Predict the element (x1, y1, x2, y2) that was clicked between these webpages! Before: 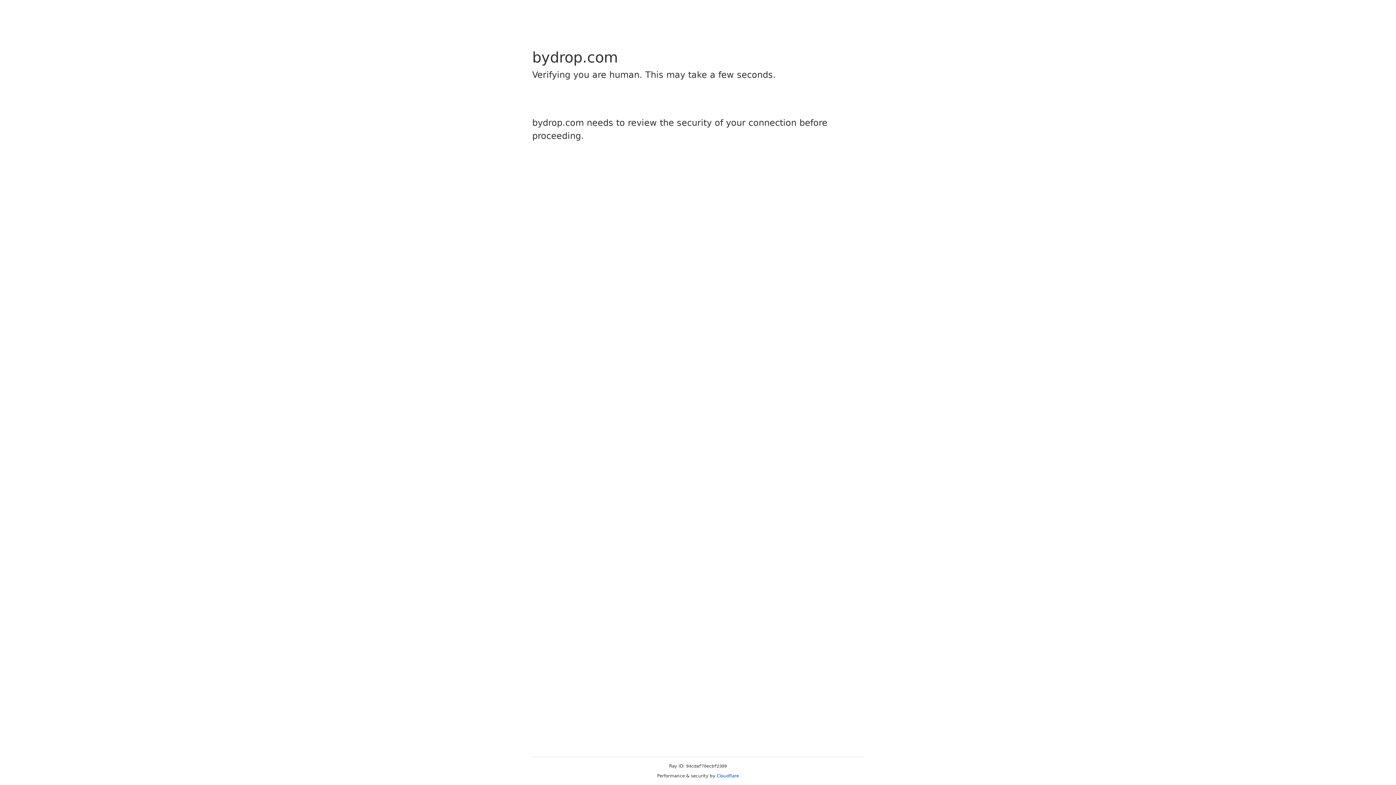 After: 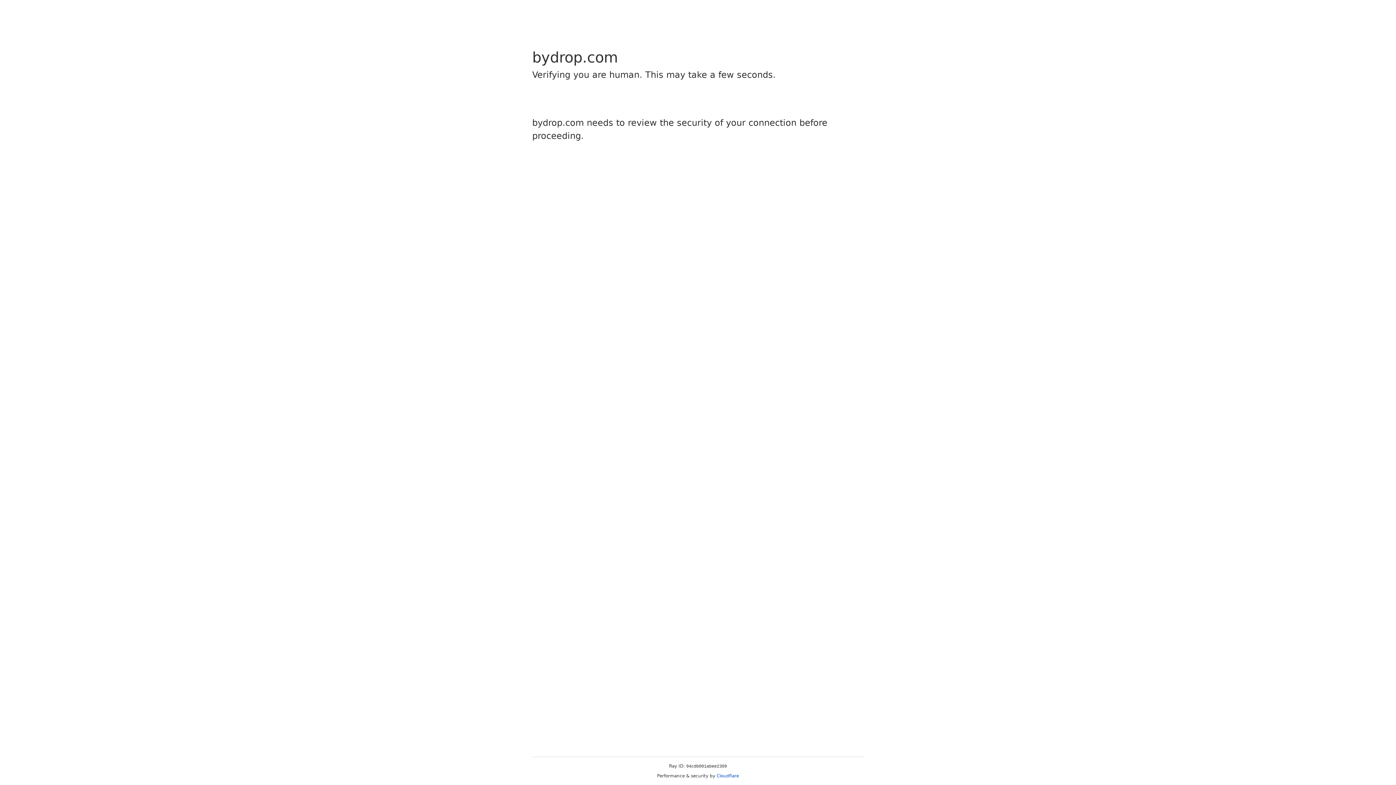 Action: label: Cloudflare bbox: (716, 773, 739, 778)